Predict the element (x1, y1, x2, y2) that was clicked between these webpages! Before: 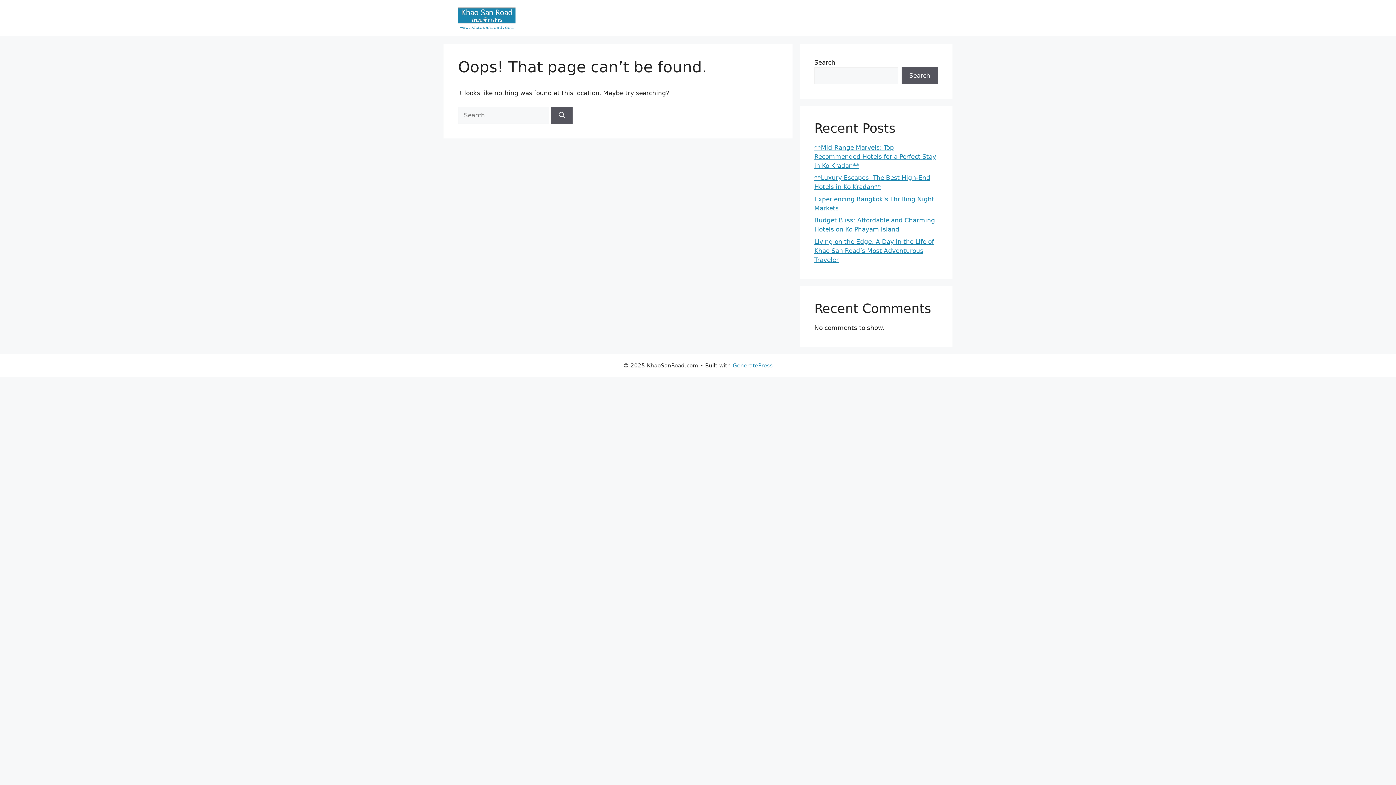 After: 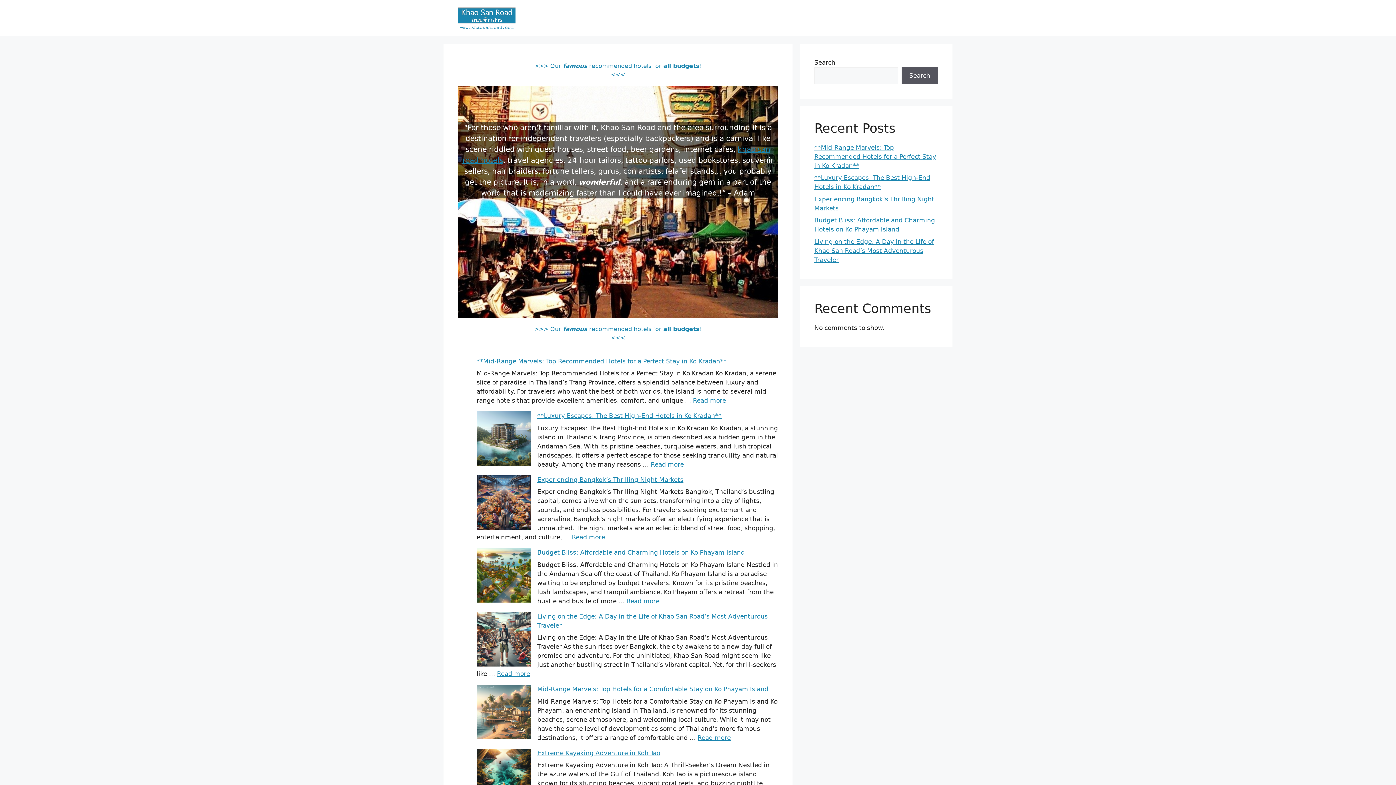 Action: bbox: (458, 13, 515, 21)